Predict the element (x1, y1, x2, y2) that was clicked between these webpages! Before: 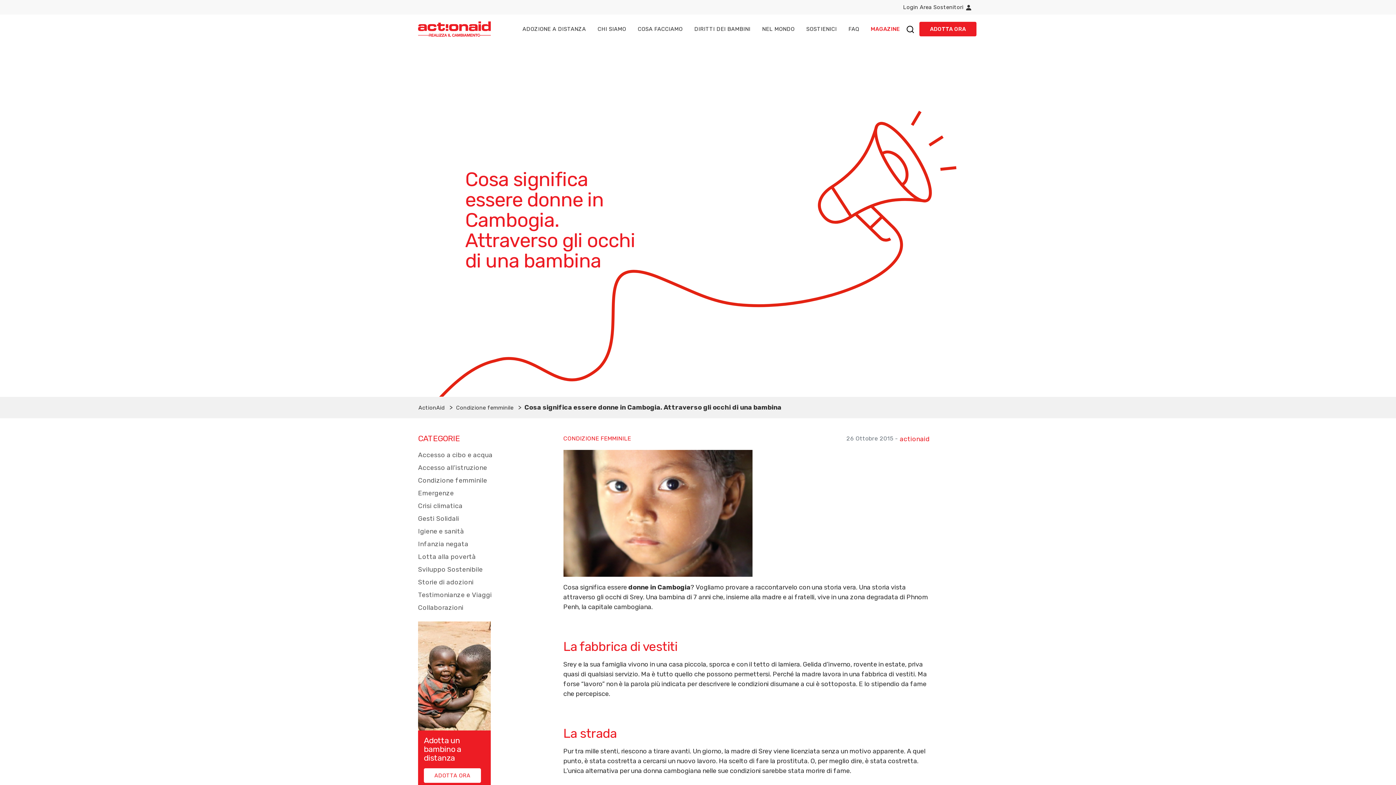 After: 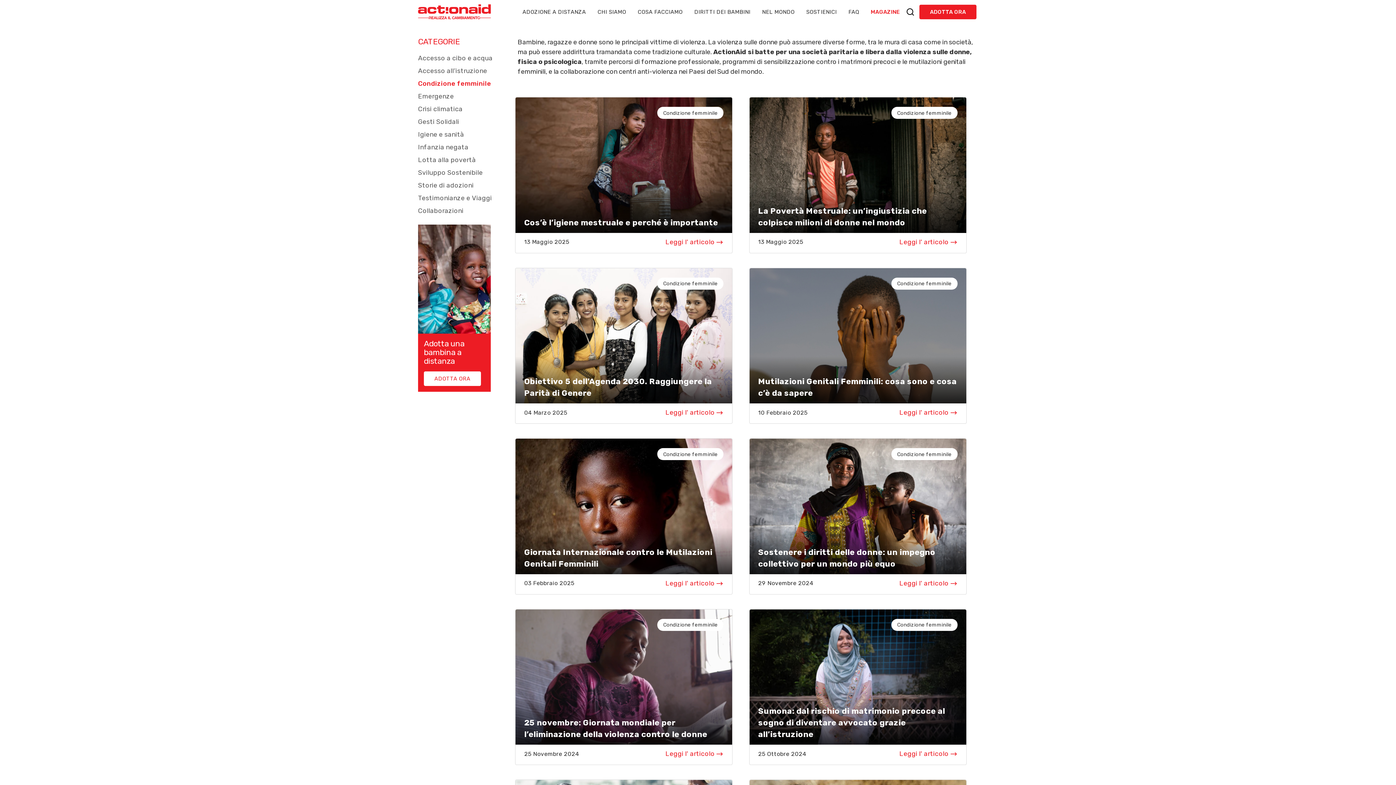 Action: label: Condizione femminile bbox: (418, 476, 487, 484)